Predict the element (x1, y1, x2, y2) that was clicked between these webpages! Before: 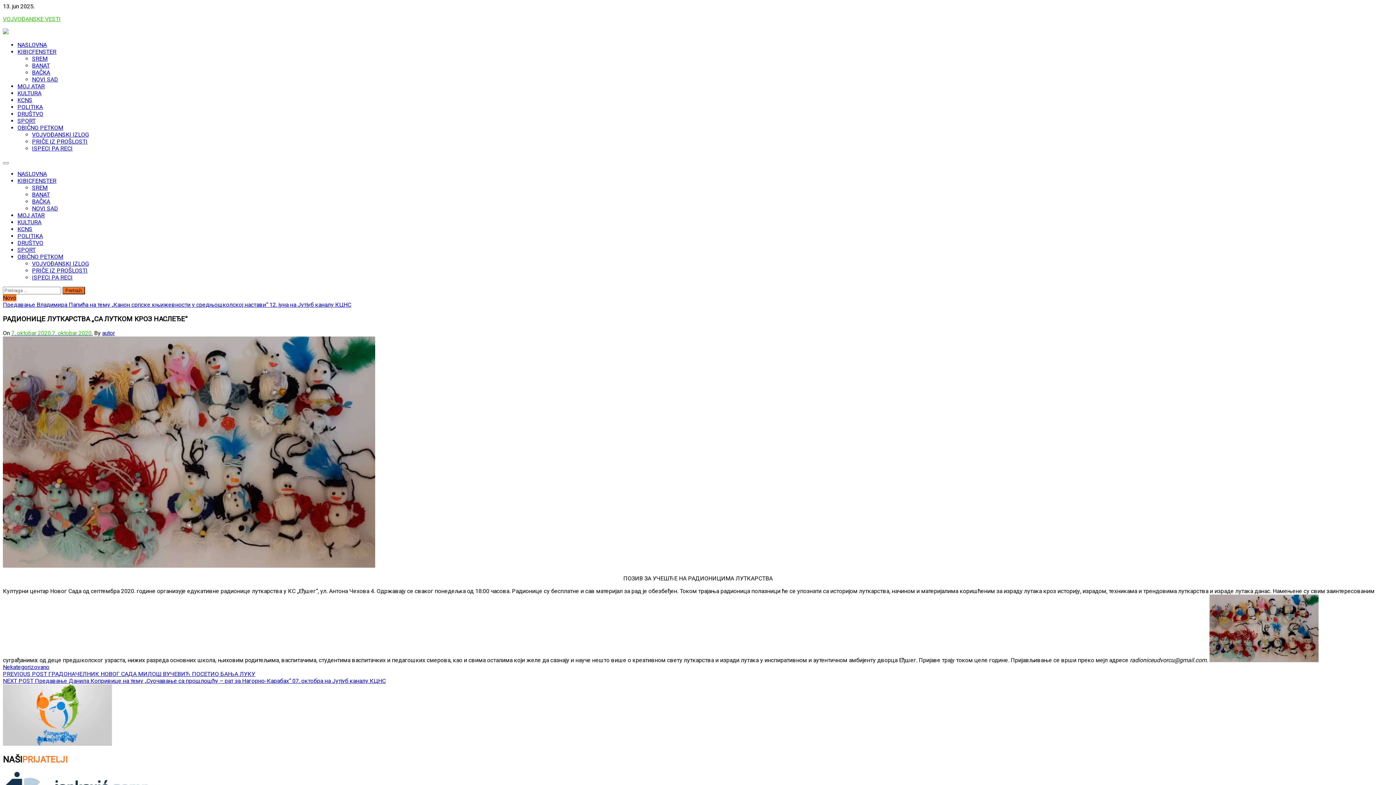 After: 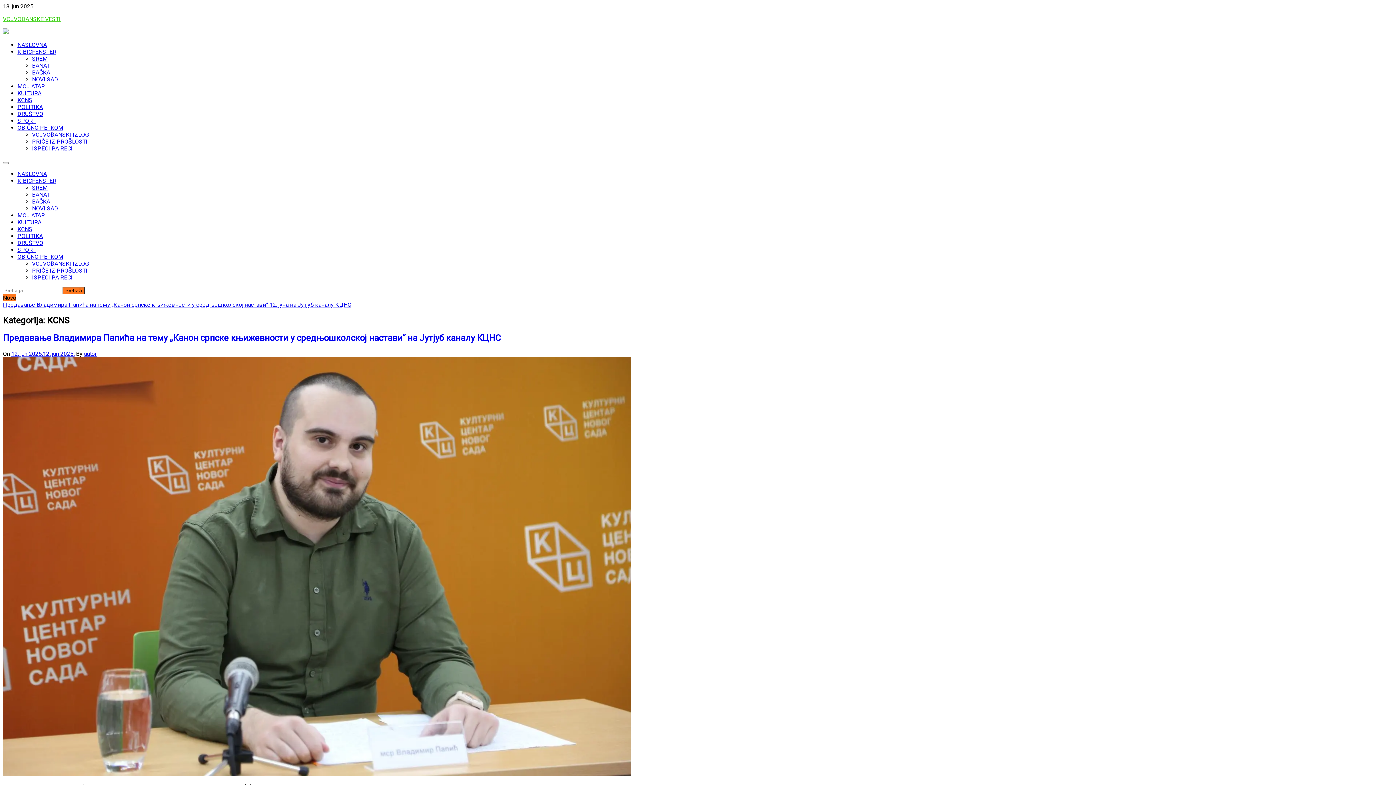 Action: label: KCNS bbox: (17, 225, 32, 232)